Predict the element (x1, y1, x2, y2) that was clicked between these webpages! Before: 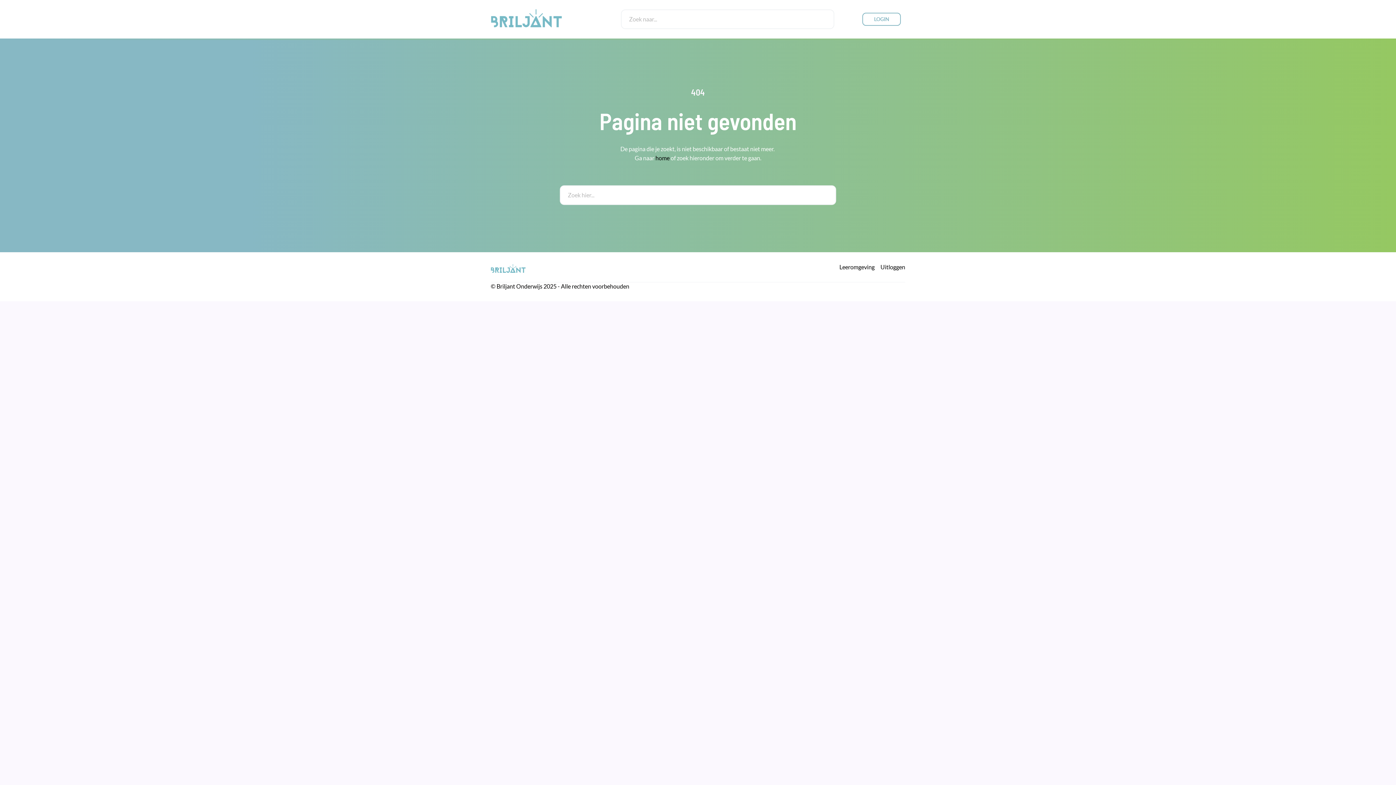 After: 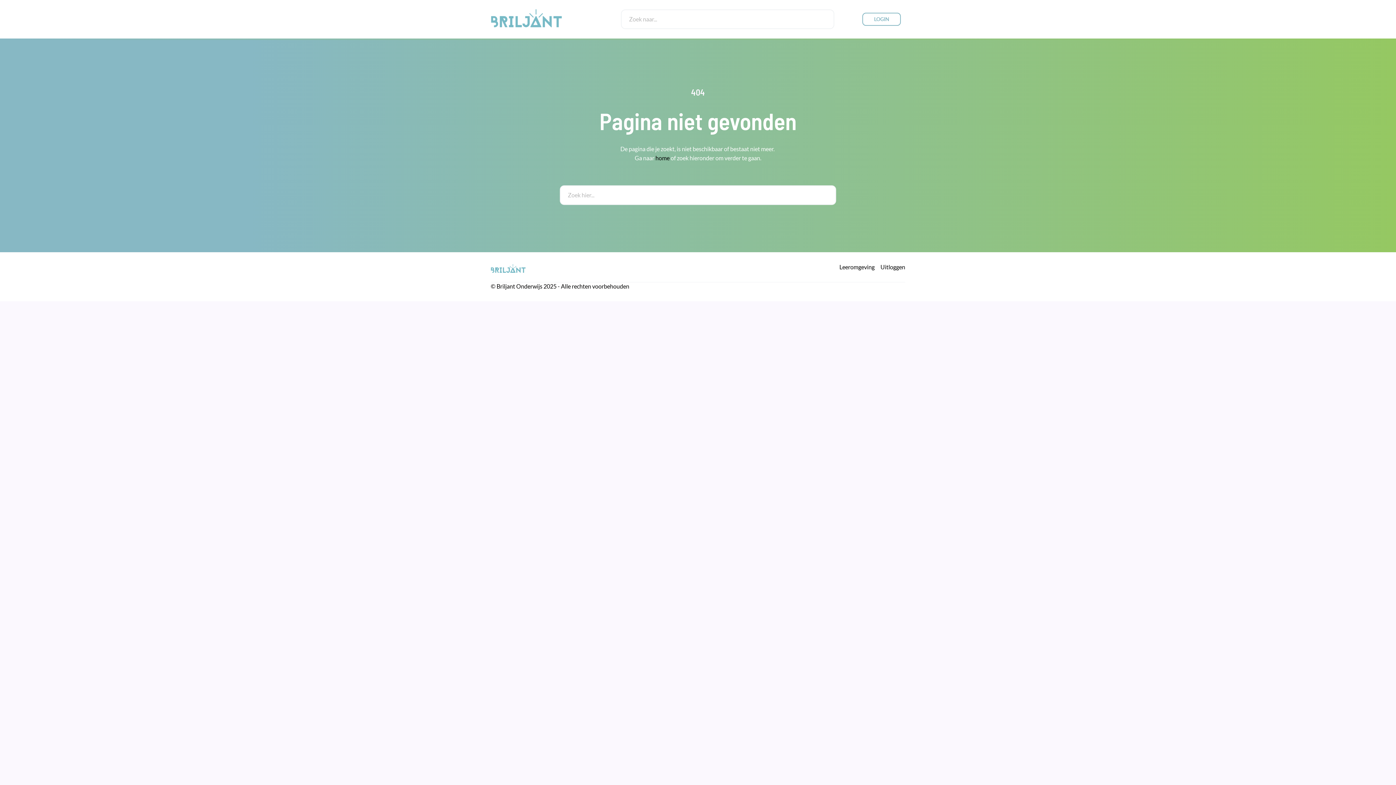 Action: label: Uitloggen bbox: (880, 263, 905, 271)